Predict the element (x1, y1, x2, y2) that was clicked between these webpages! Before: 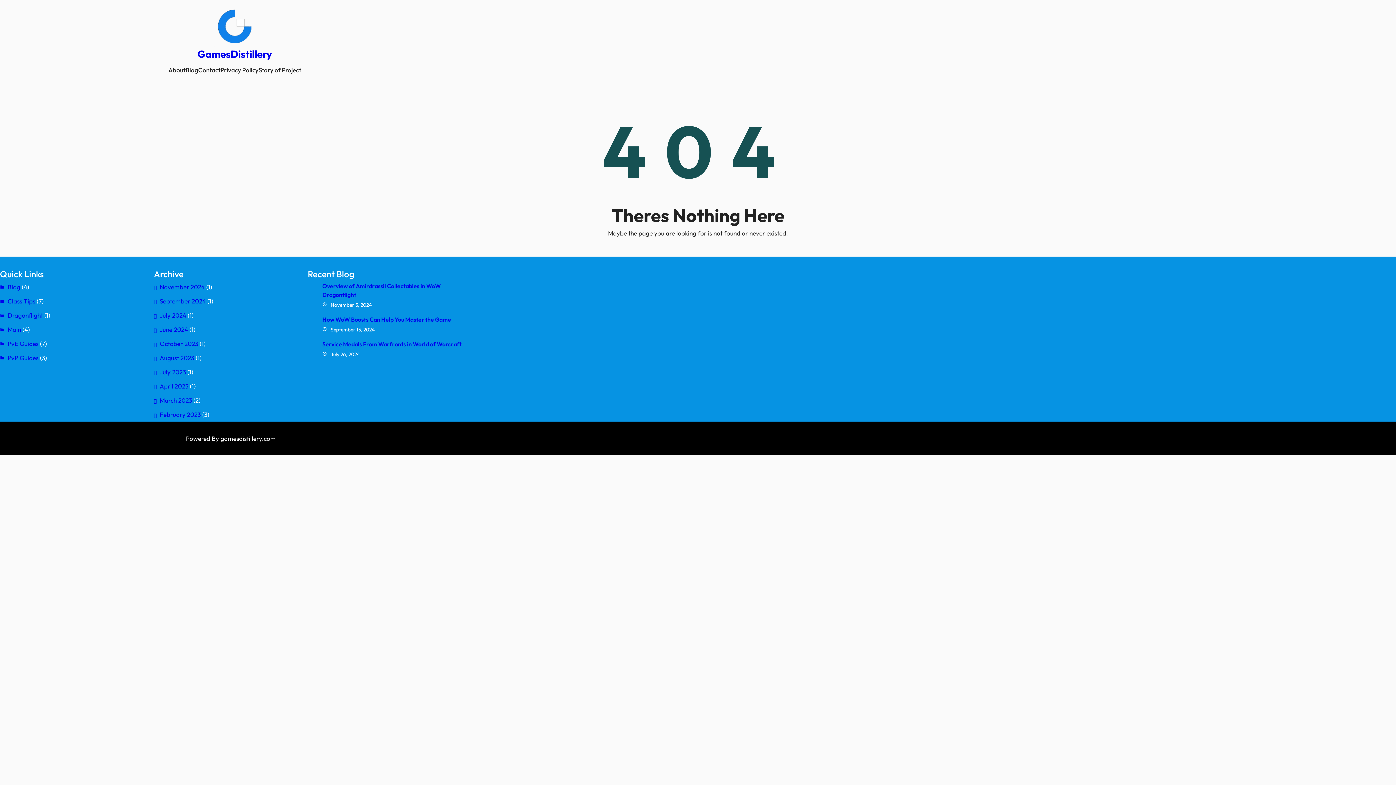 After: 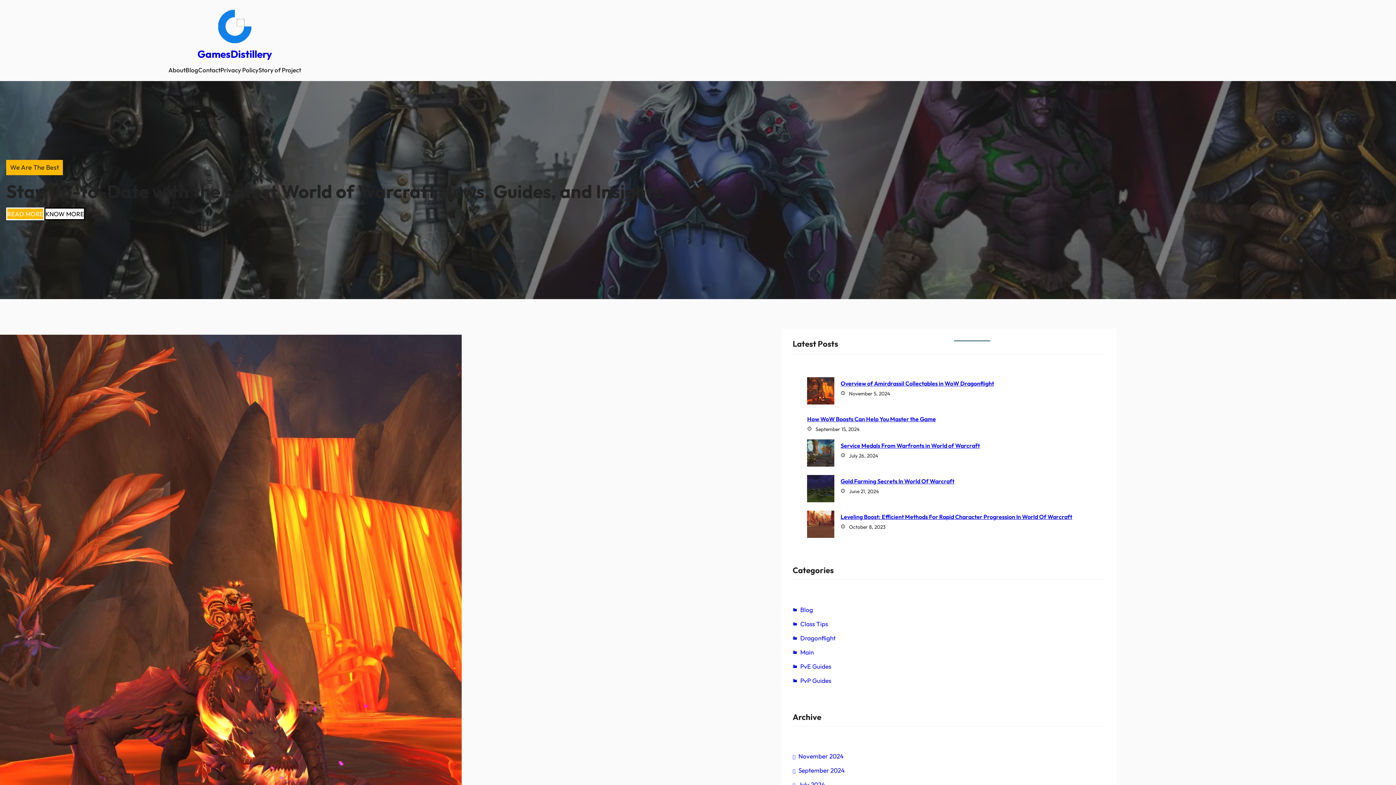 Action: bbox: (153, 294, 205, 308) label: September 2024